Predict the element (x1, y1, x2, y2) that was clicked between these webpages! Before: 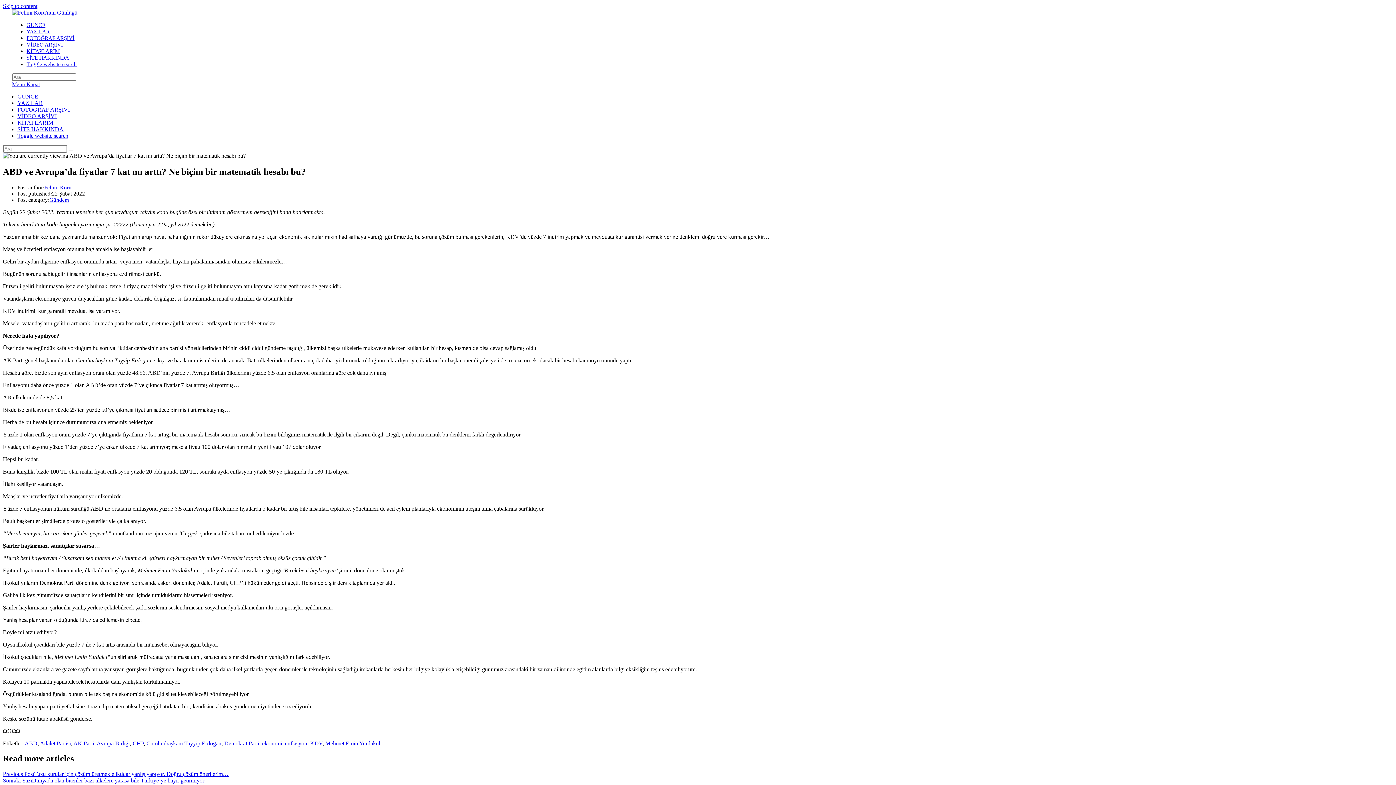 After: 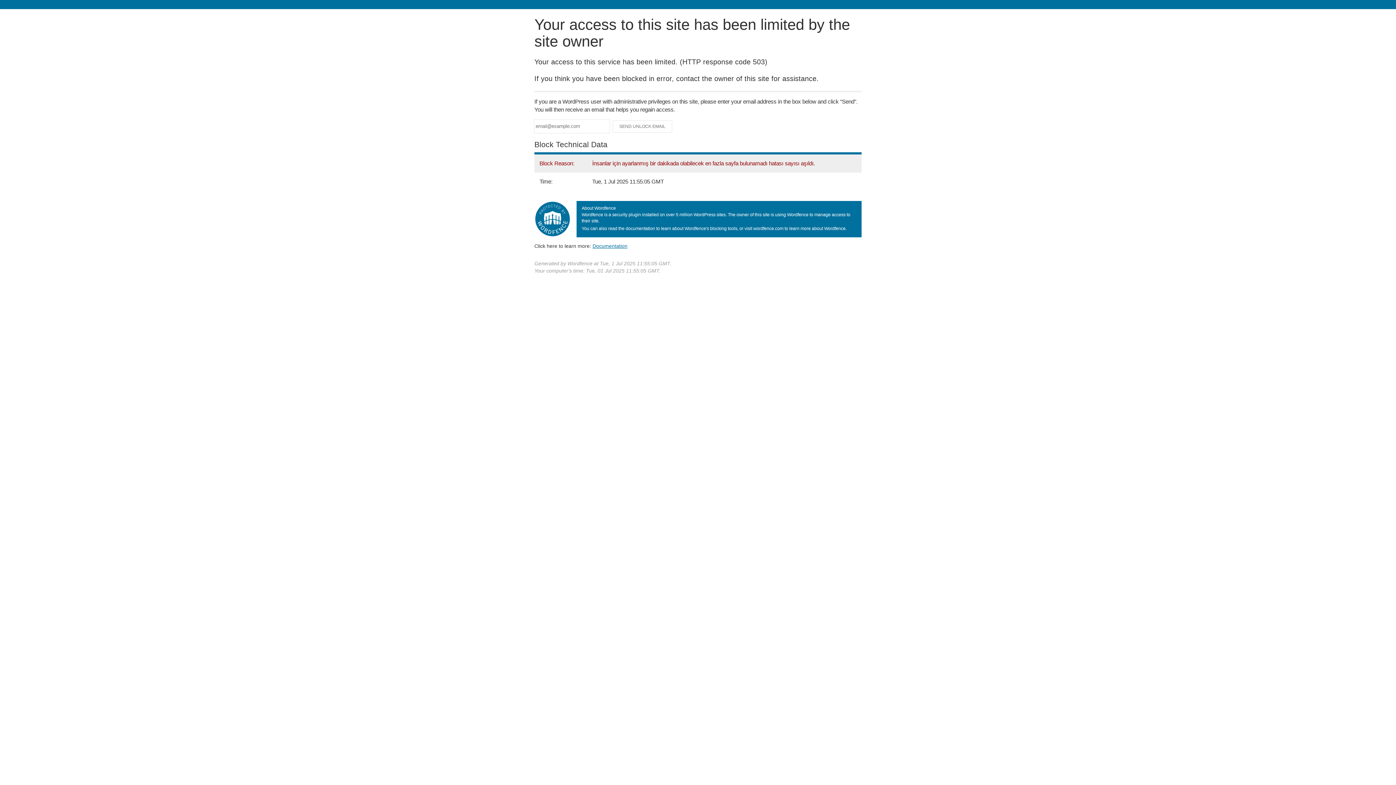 Action: bbox: (40, 740, 70, 746) label: Adalet Partisi